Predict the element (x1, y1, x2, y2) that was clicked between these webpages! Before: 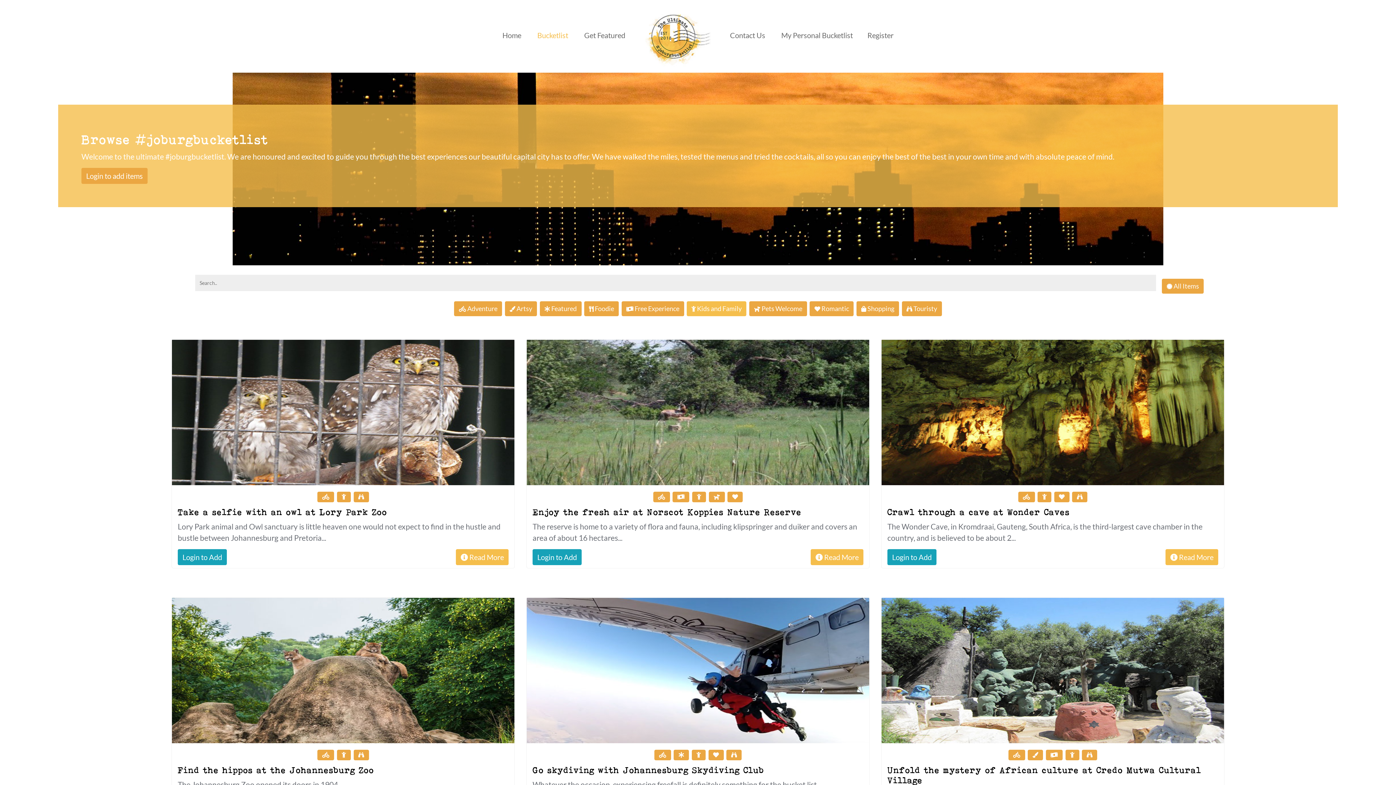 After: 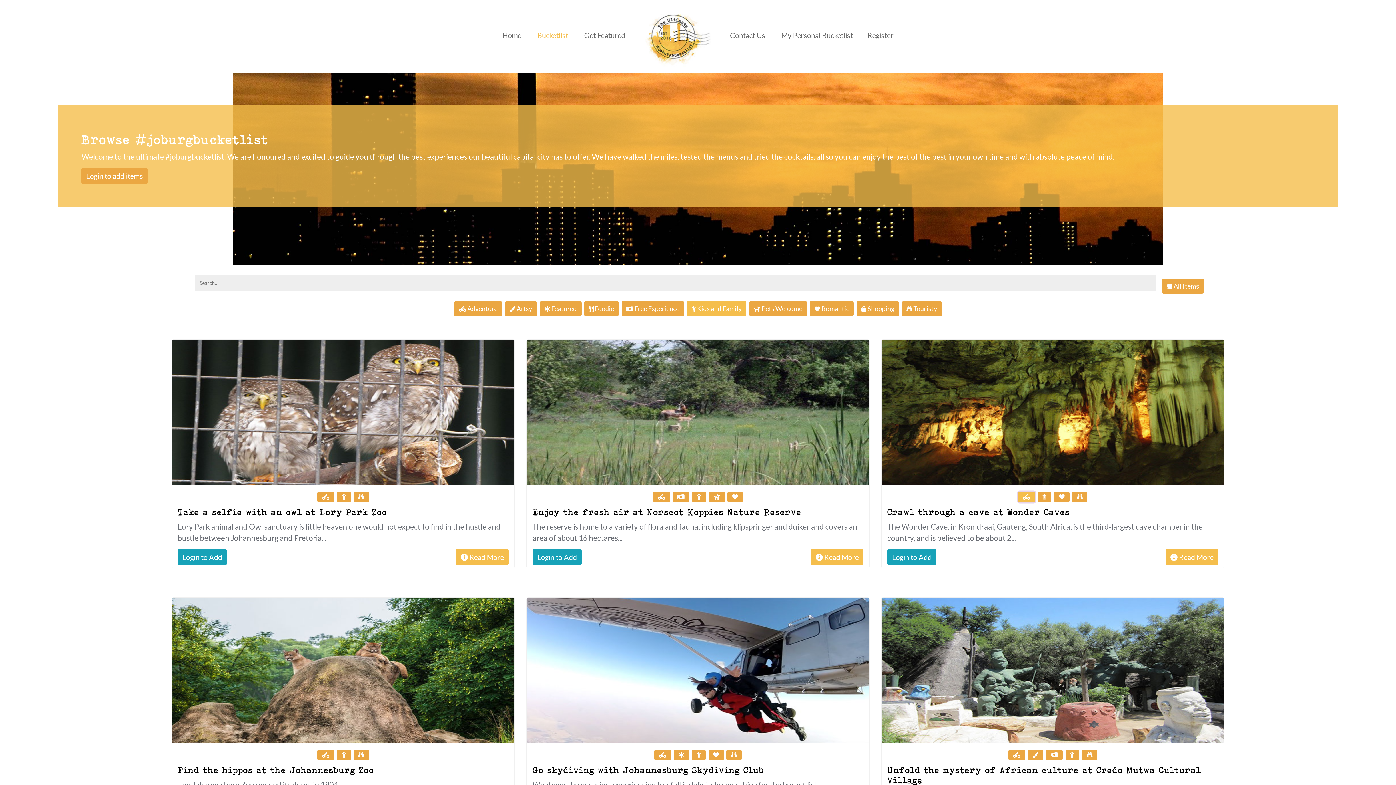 Action: bbox: (1018, 492, 1035, 502)